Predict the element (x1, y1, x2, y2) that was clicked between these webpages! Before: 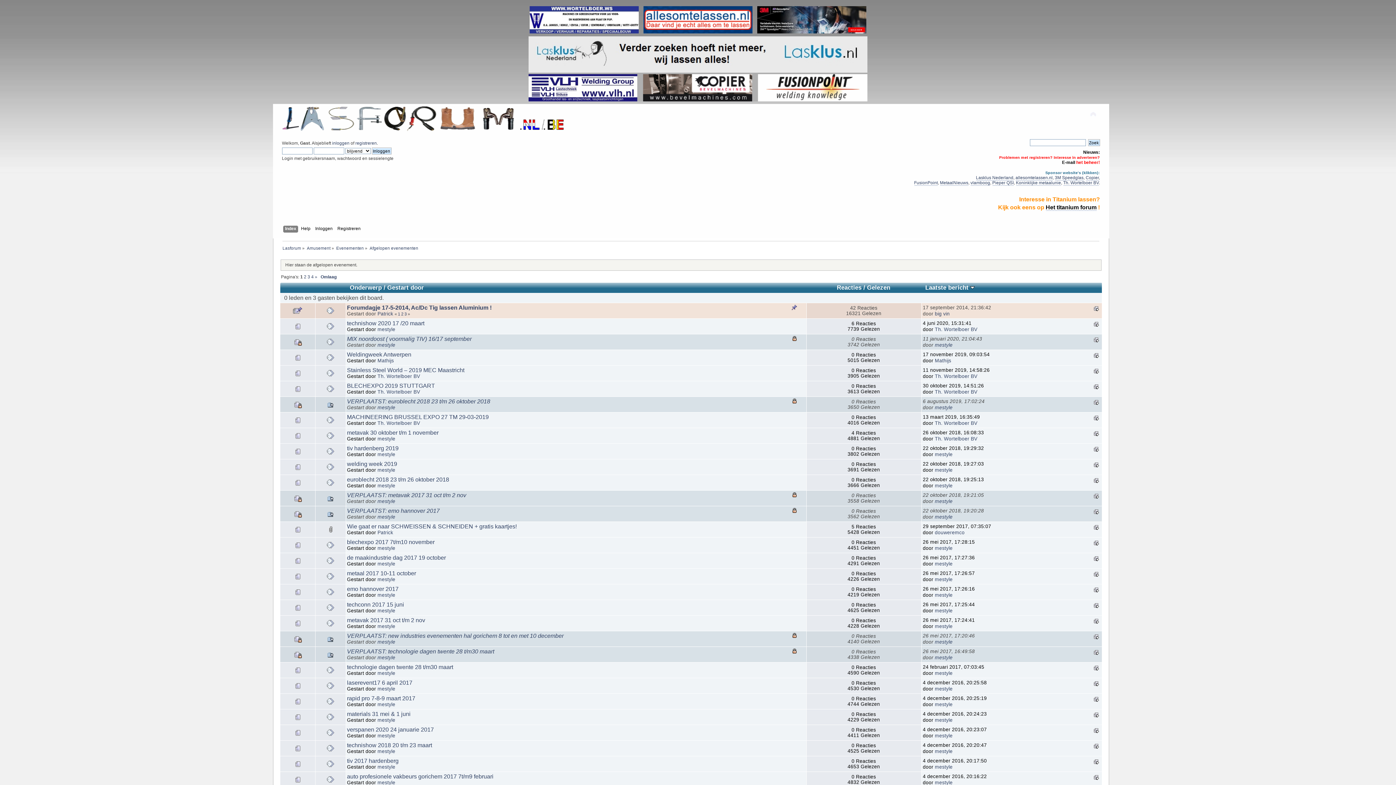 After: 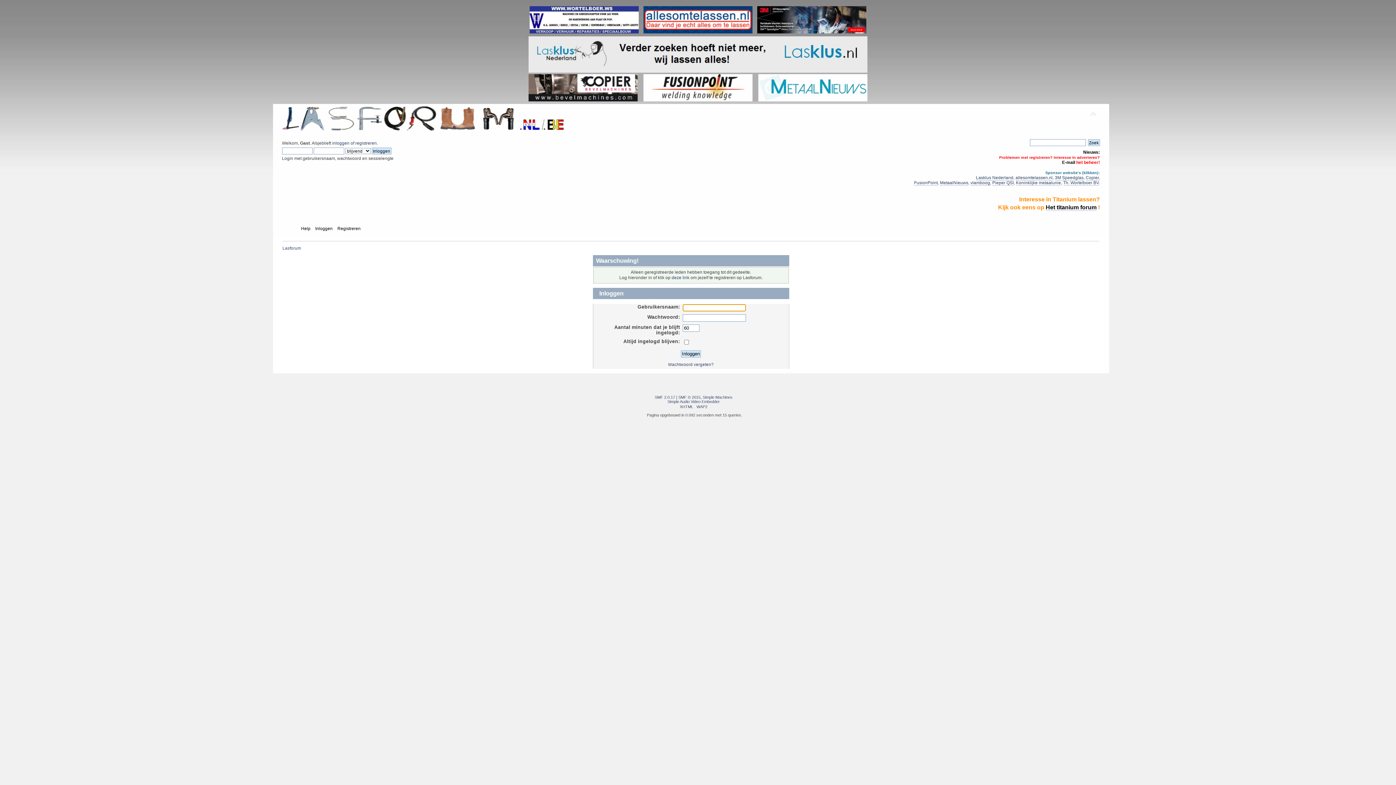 Action: label: mestyle bbox: (377, 342, 395, 348)